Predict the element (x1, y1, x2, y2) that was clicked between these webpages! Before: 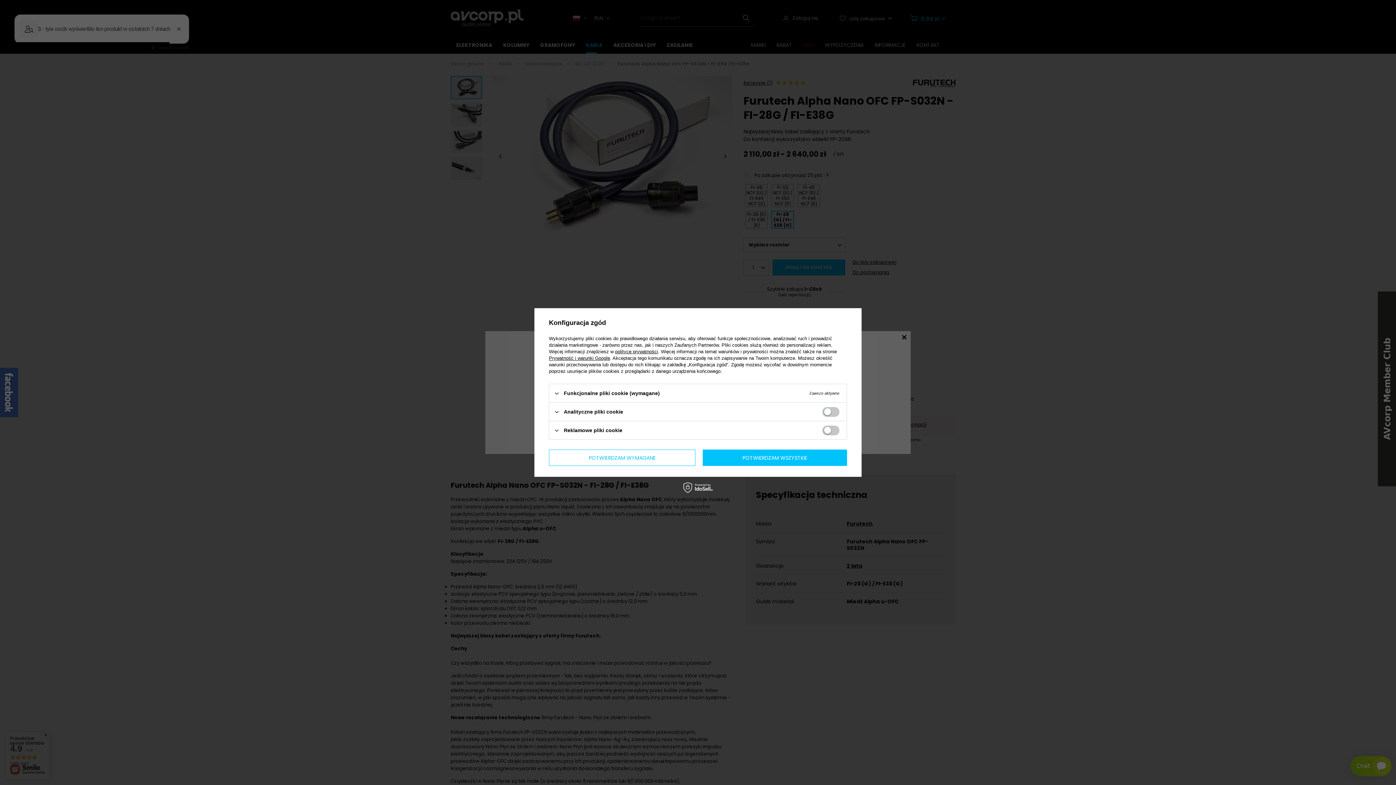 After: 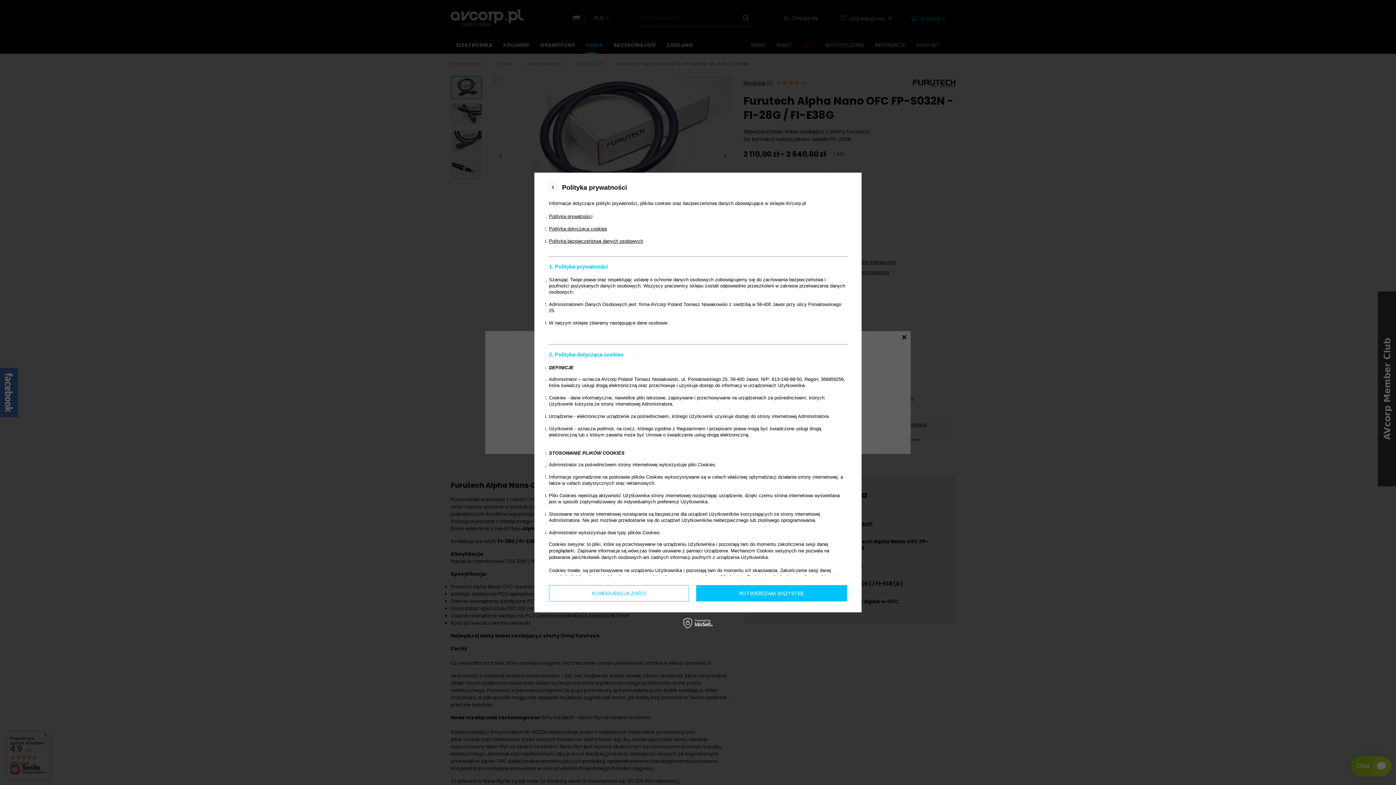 Action: label: polityce prywatności bbox: (615, 349, 658, 354)